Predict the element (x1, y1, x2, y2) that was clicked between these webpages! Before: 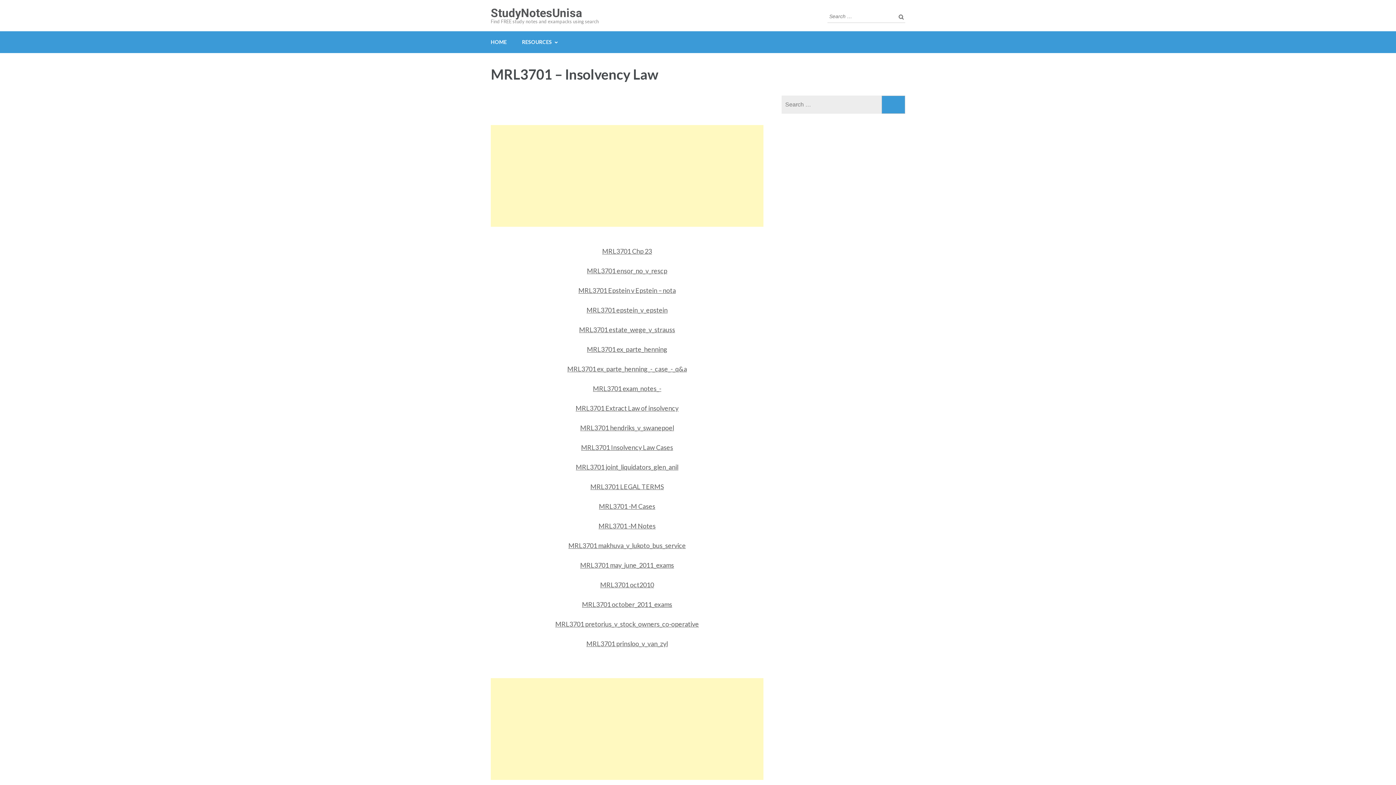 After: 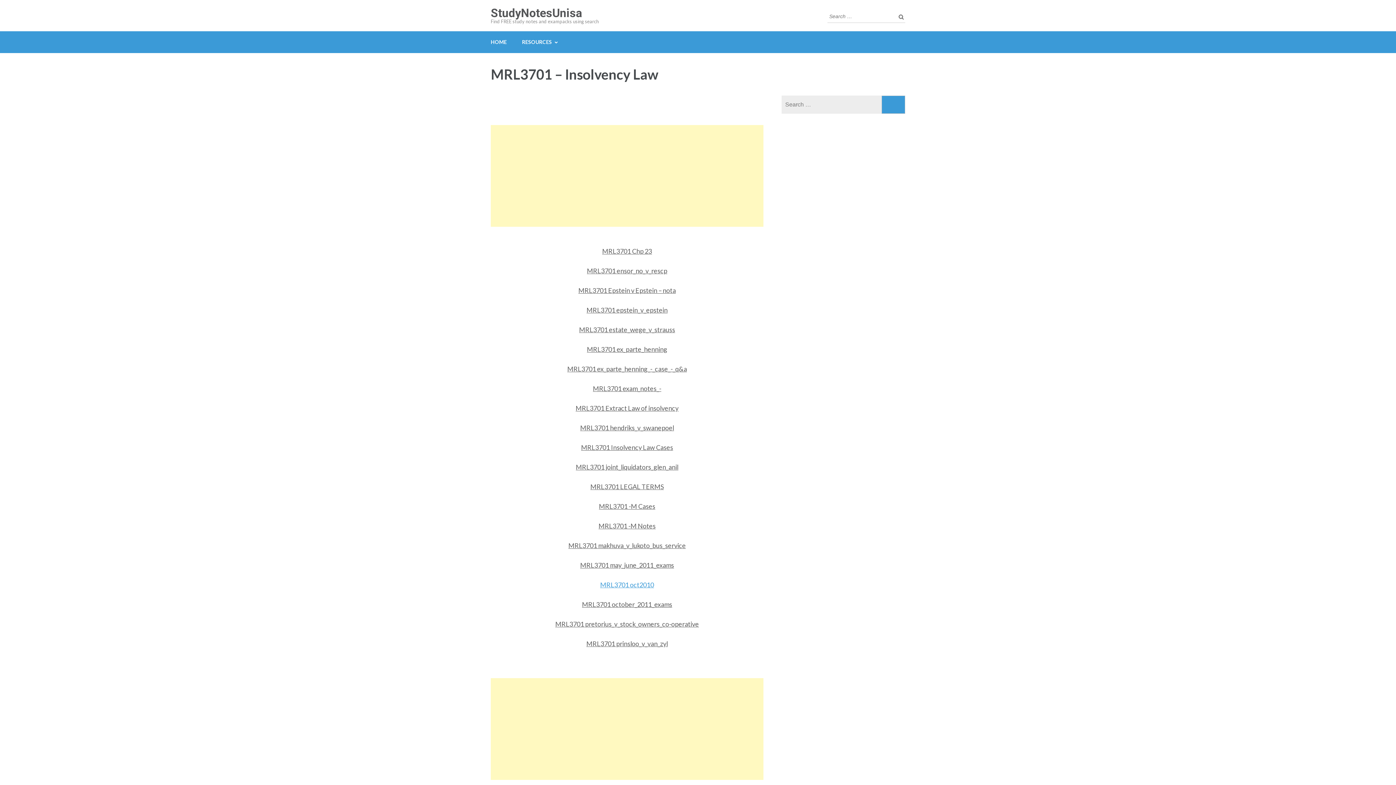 Action: bbox: (600, 581, 654, 589) label: MRL3701 oct2010